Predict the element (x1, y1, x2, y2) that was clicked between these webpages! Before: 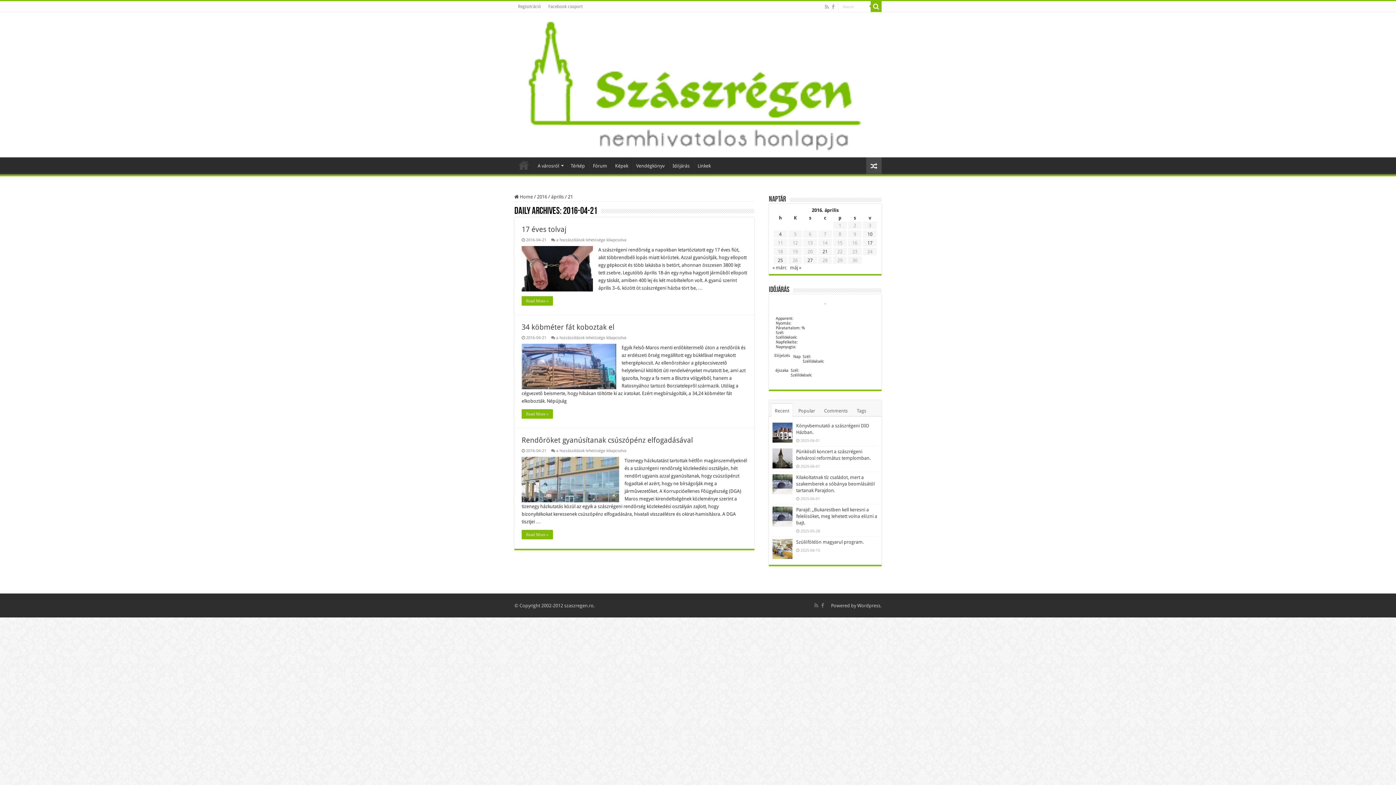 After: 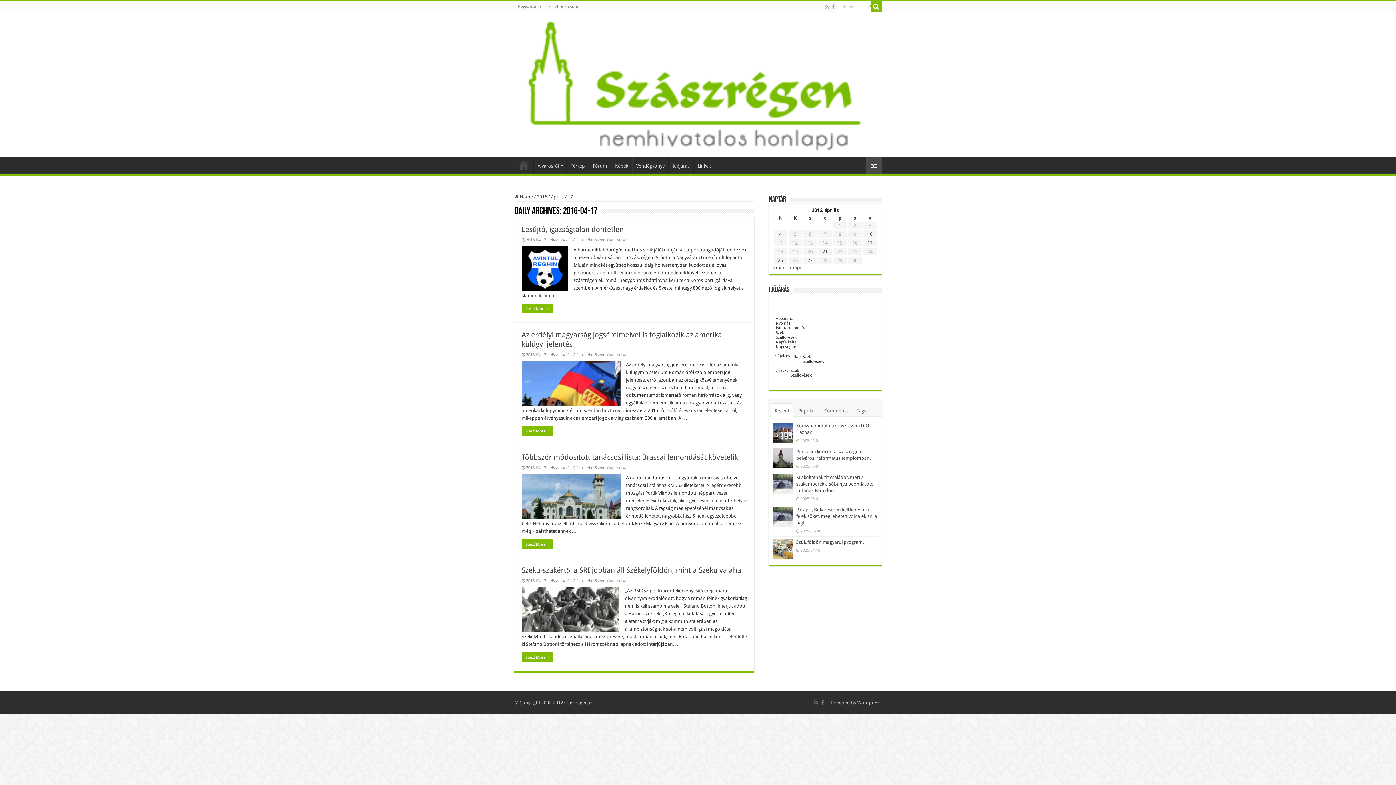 Action: bbox: (867, 240, 872, 245) label: Bejegyzések közzétéve: 2016. April 17.